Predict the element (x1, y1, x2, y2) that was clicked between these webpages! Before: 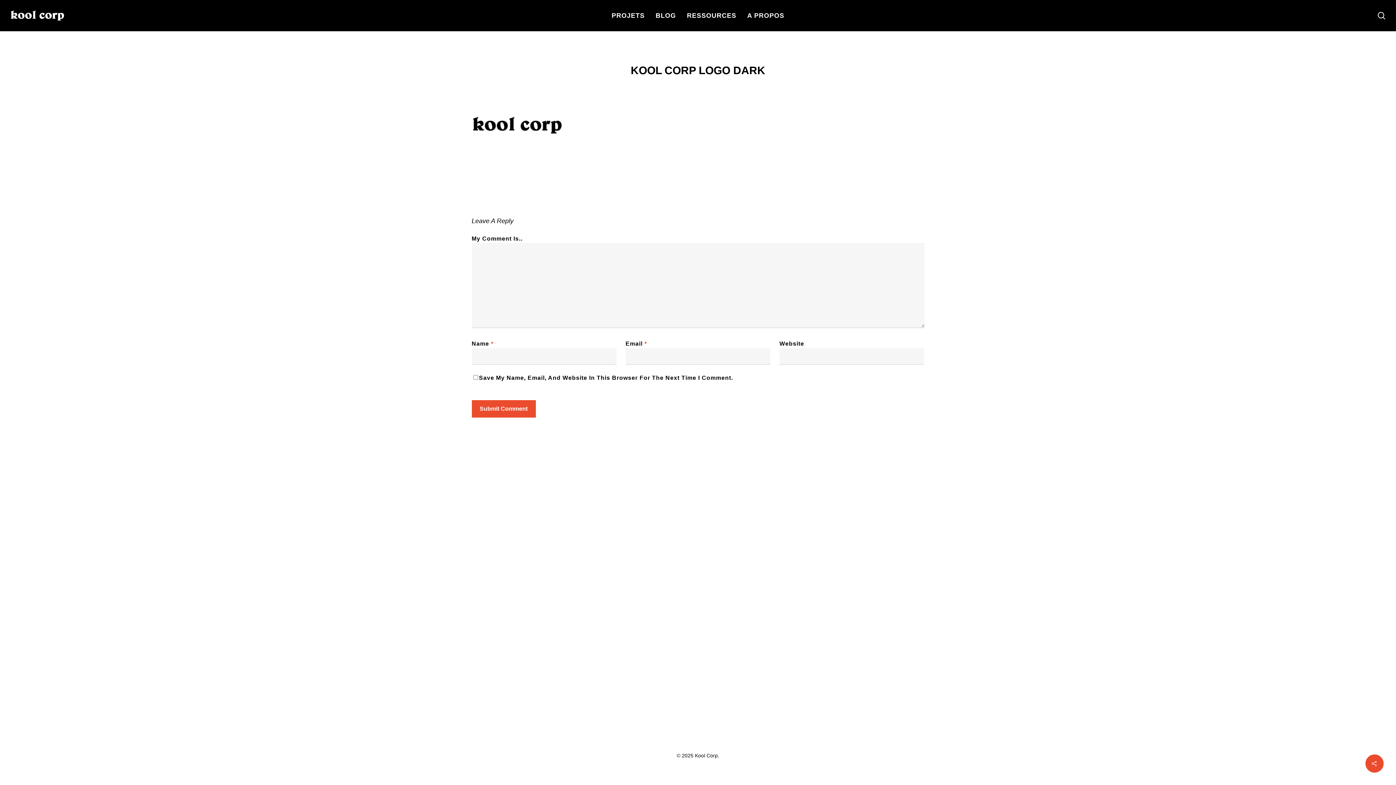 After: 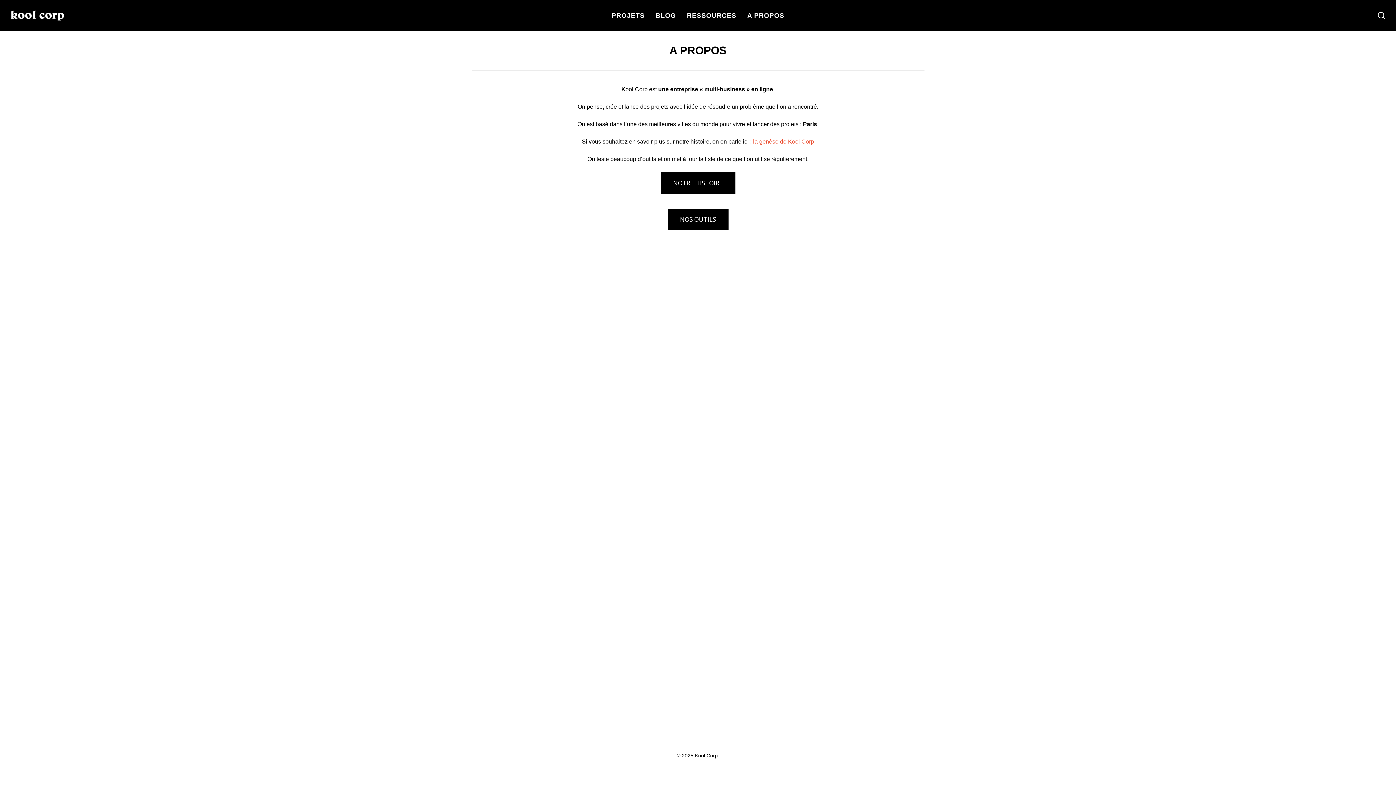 Action: label: A PROPOS bbox: (747, 12, 784, 19)